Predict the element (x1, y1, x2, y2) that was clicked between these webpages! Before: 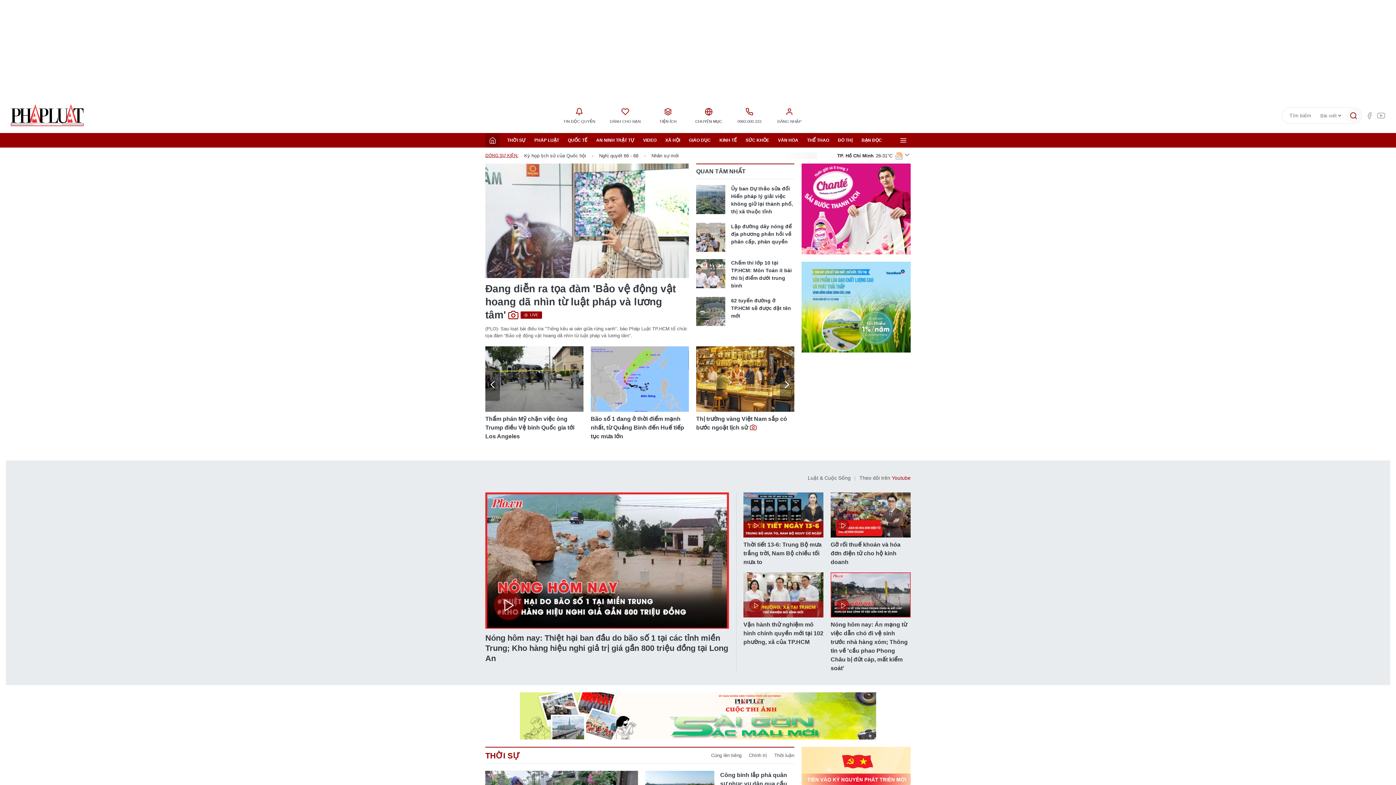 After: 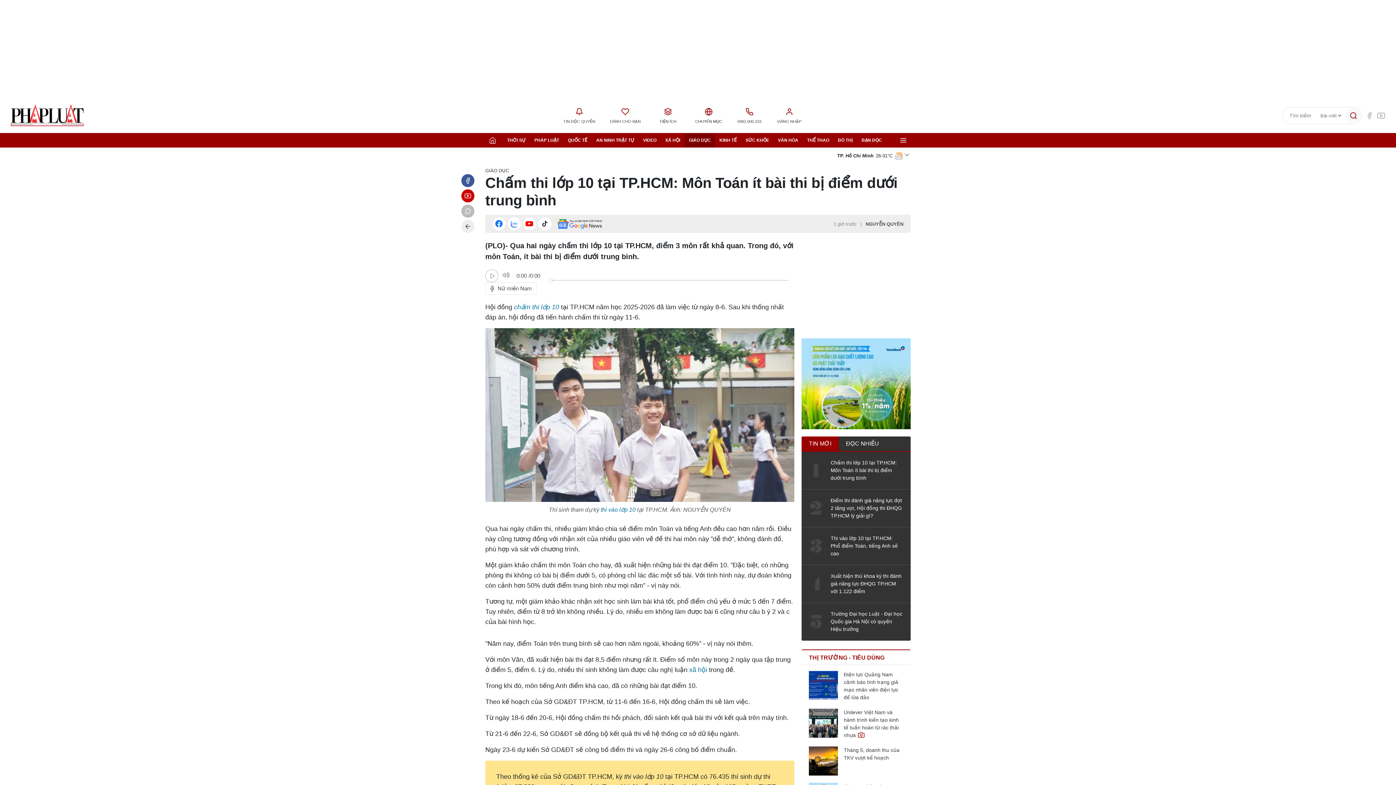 Action: bbox: (731, 259, 794, 289) label: Chấm thi lớp 10 tại TP.HCM: Môn Toán ít bài thi bị điểm dưới trung bình